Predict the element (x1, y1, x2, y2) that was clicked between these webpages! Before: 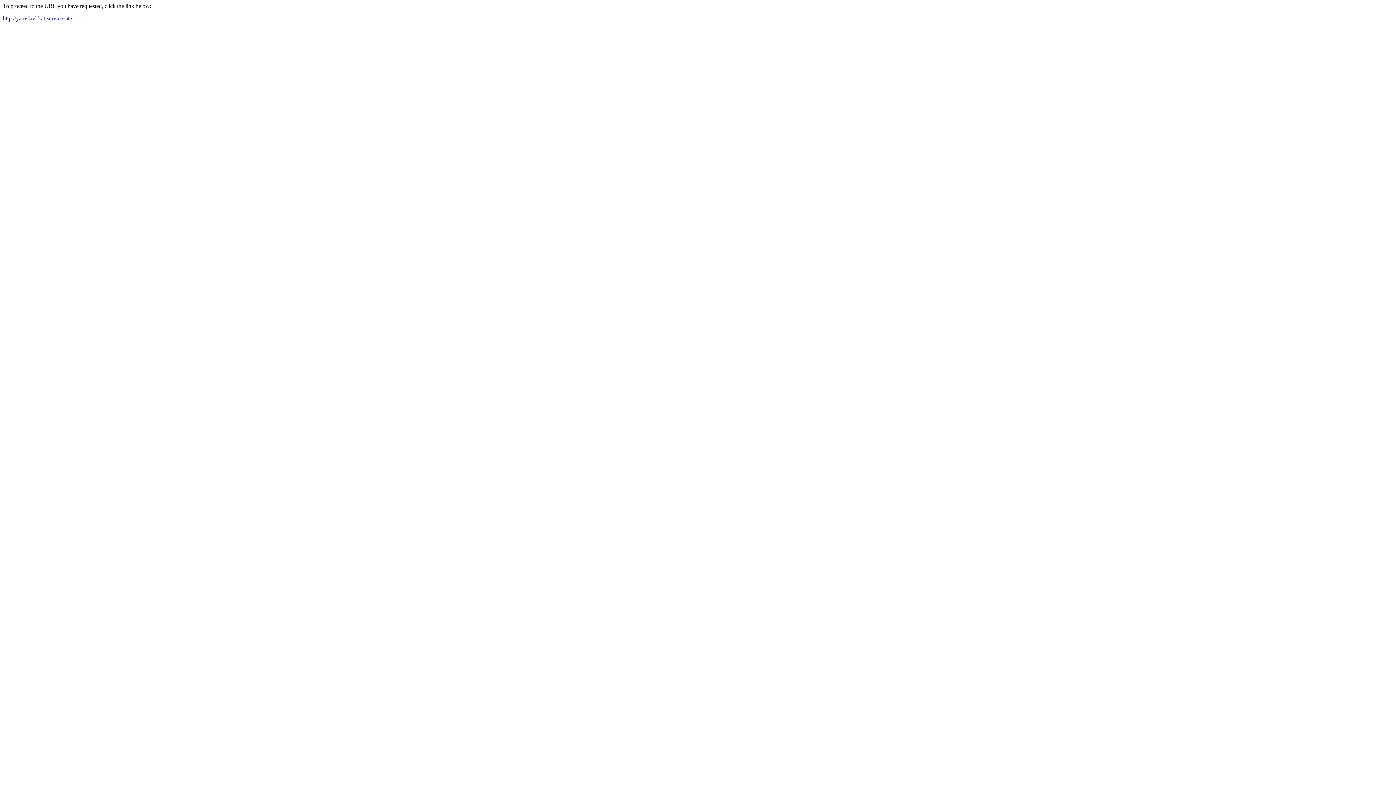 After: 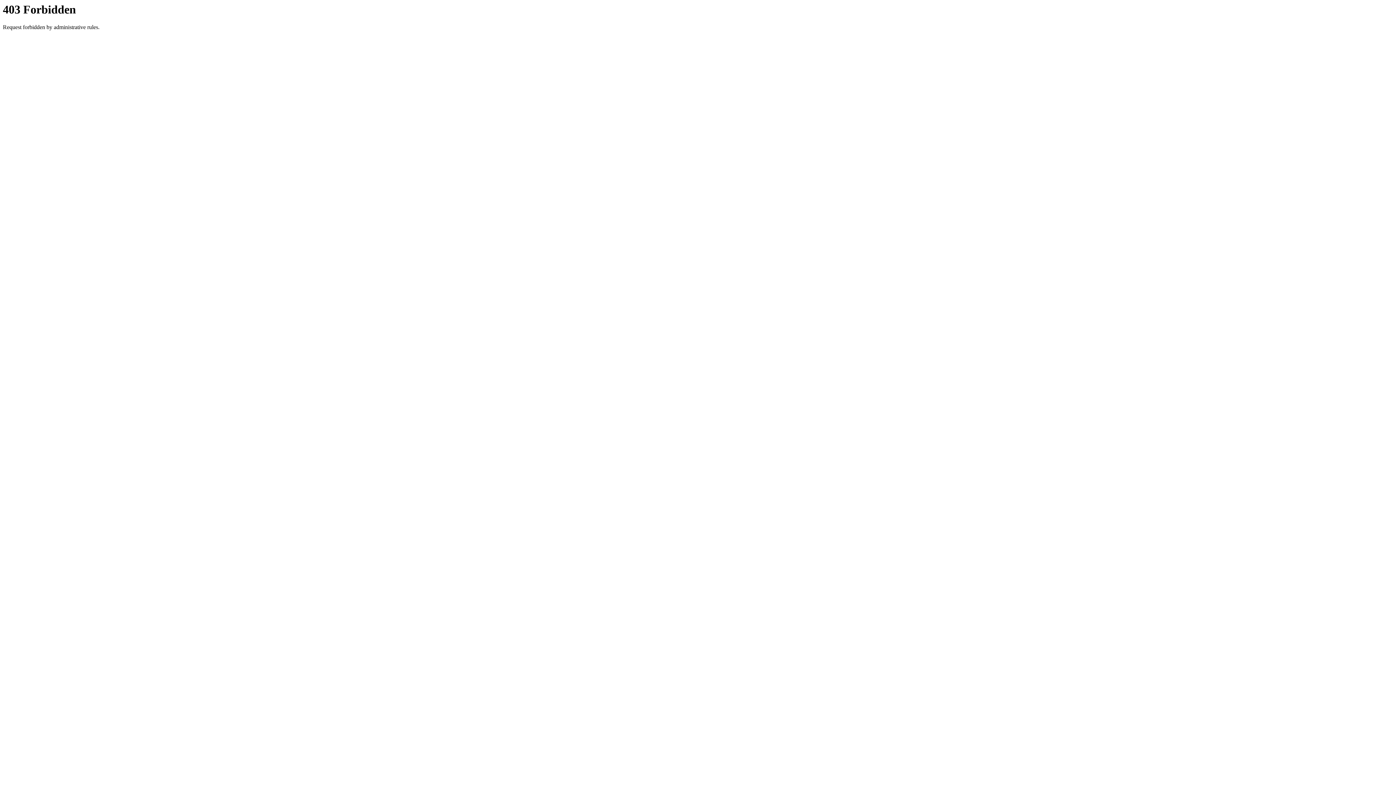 Action: label: http://yaroslavl.kat-service.site bbox: (2, 15, 72, 21)